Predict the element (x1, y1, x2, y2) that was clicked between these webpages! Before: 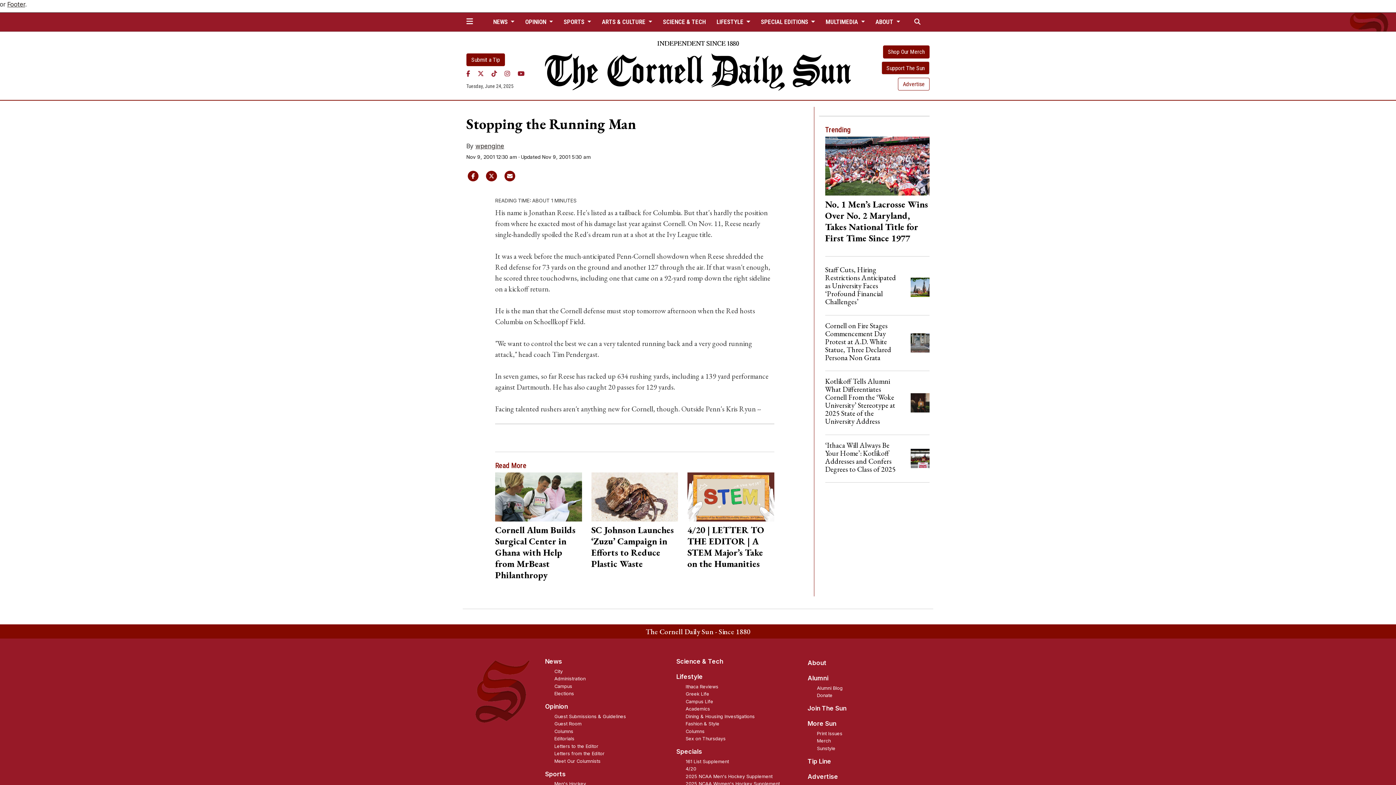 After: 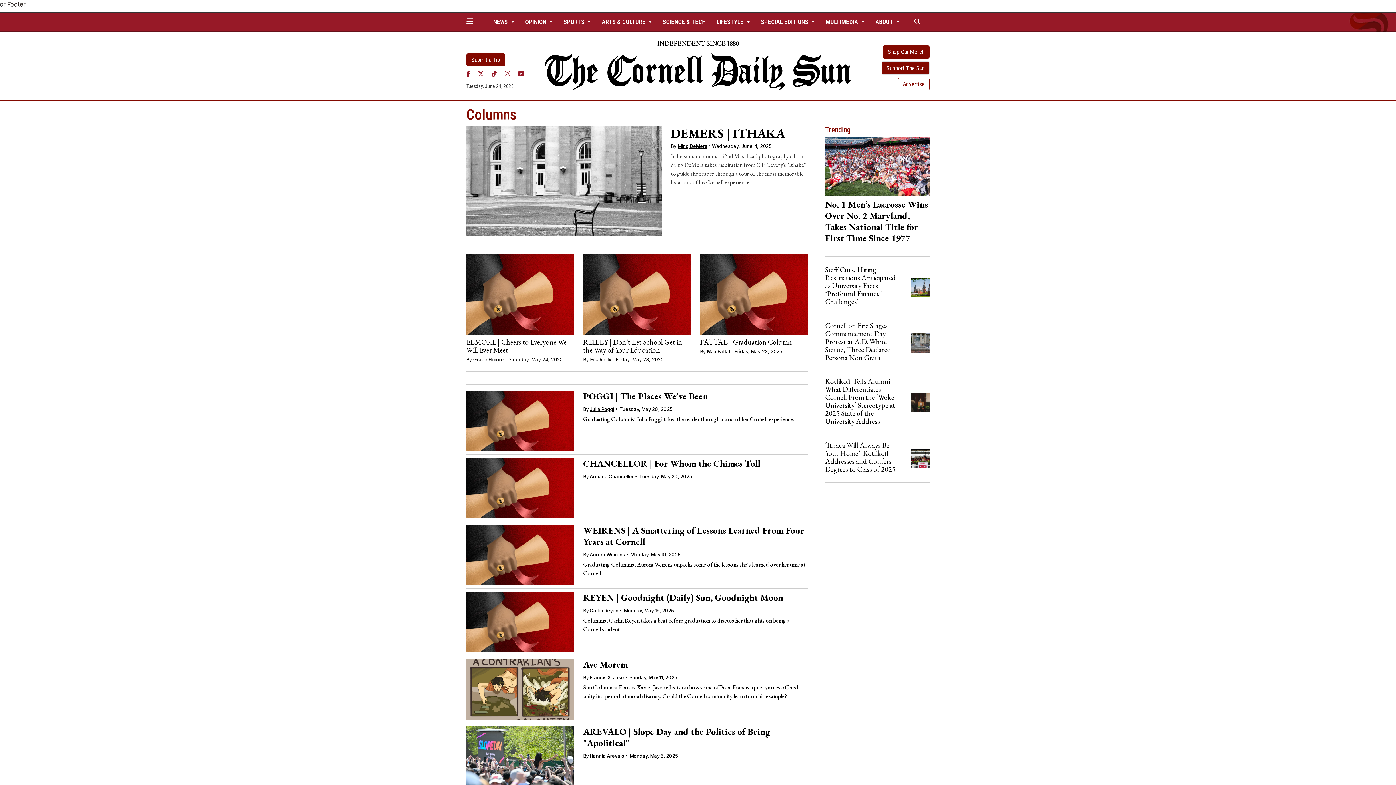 Action: bbox: (554, 728, 573, 734) label: Columns